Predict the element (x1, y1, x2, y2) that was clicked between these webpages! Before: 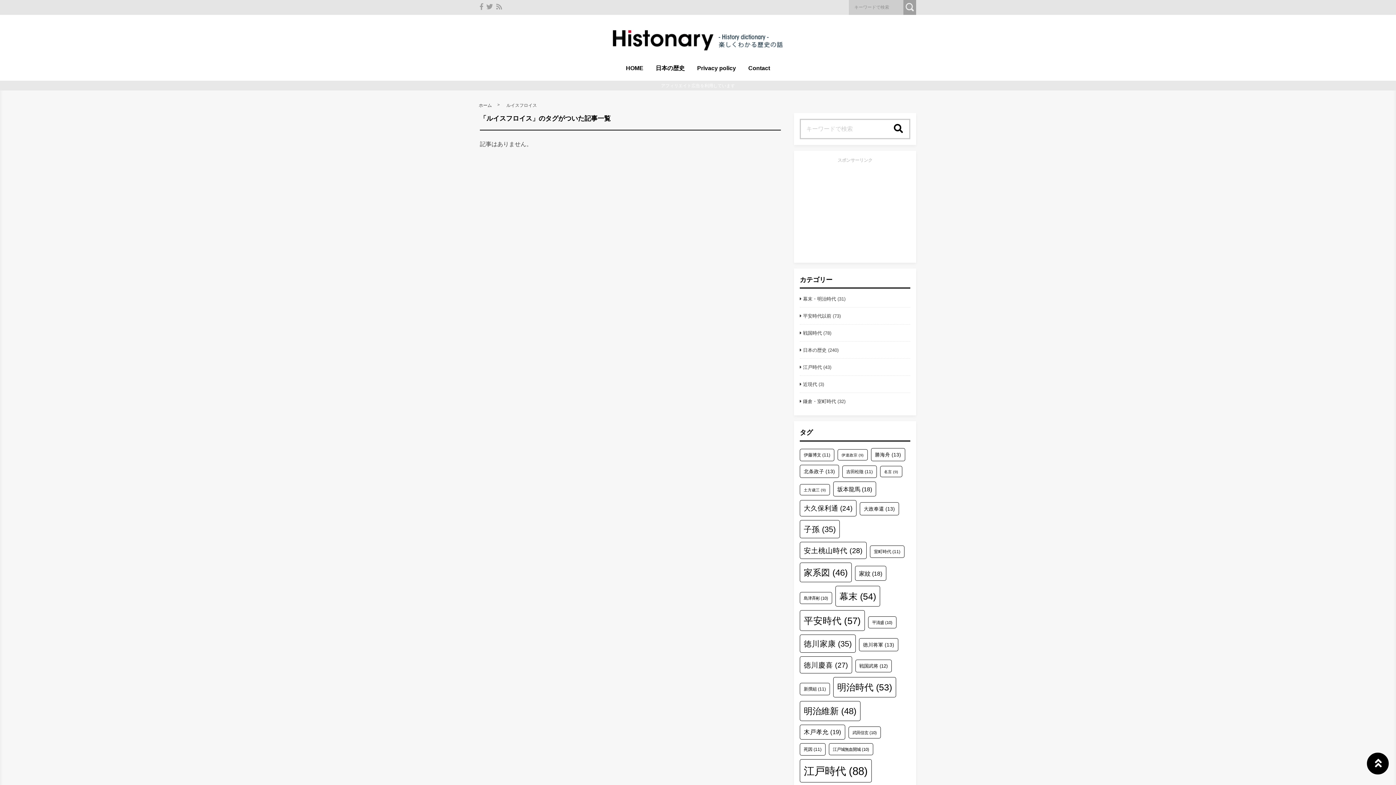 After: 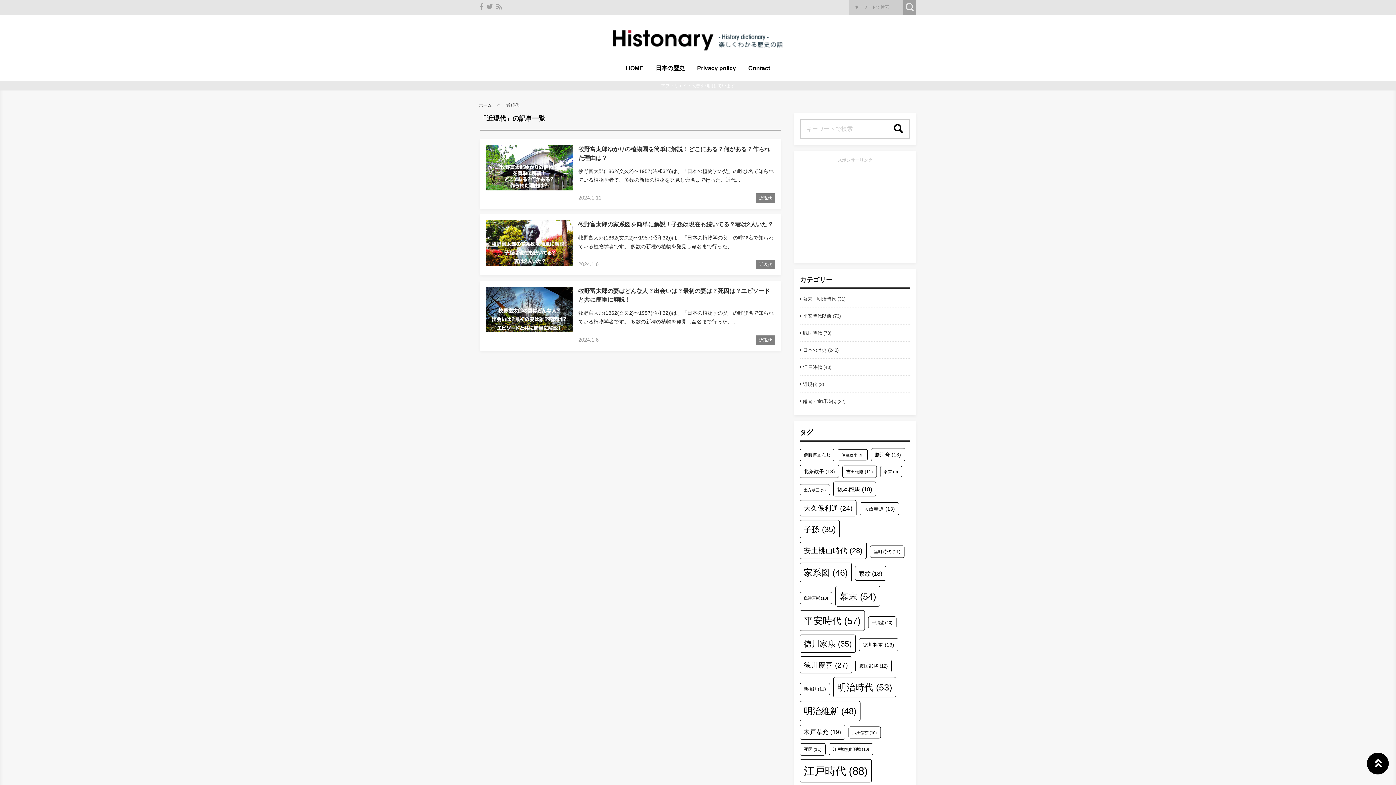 Action: label: 近現代 bbox: (800, 381, 817, 388)